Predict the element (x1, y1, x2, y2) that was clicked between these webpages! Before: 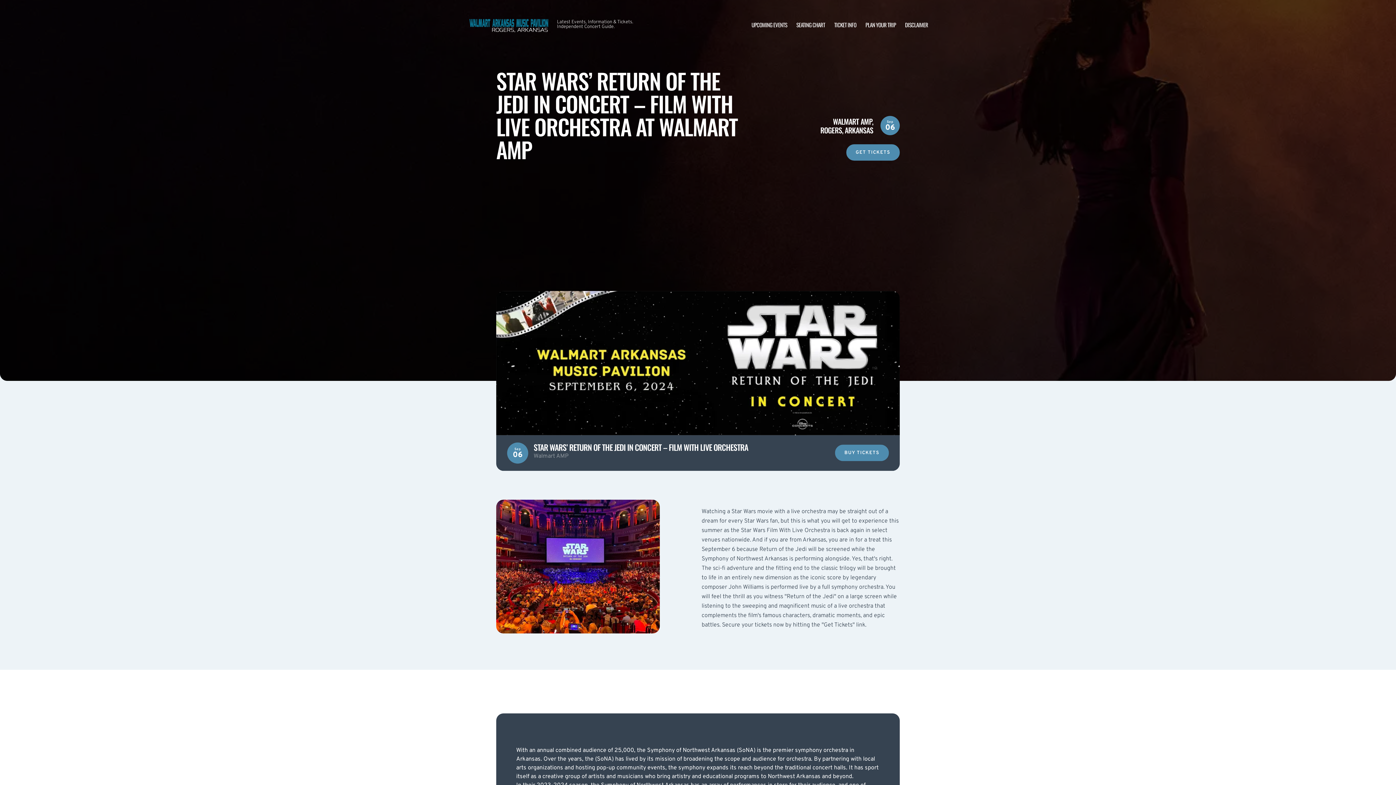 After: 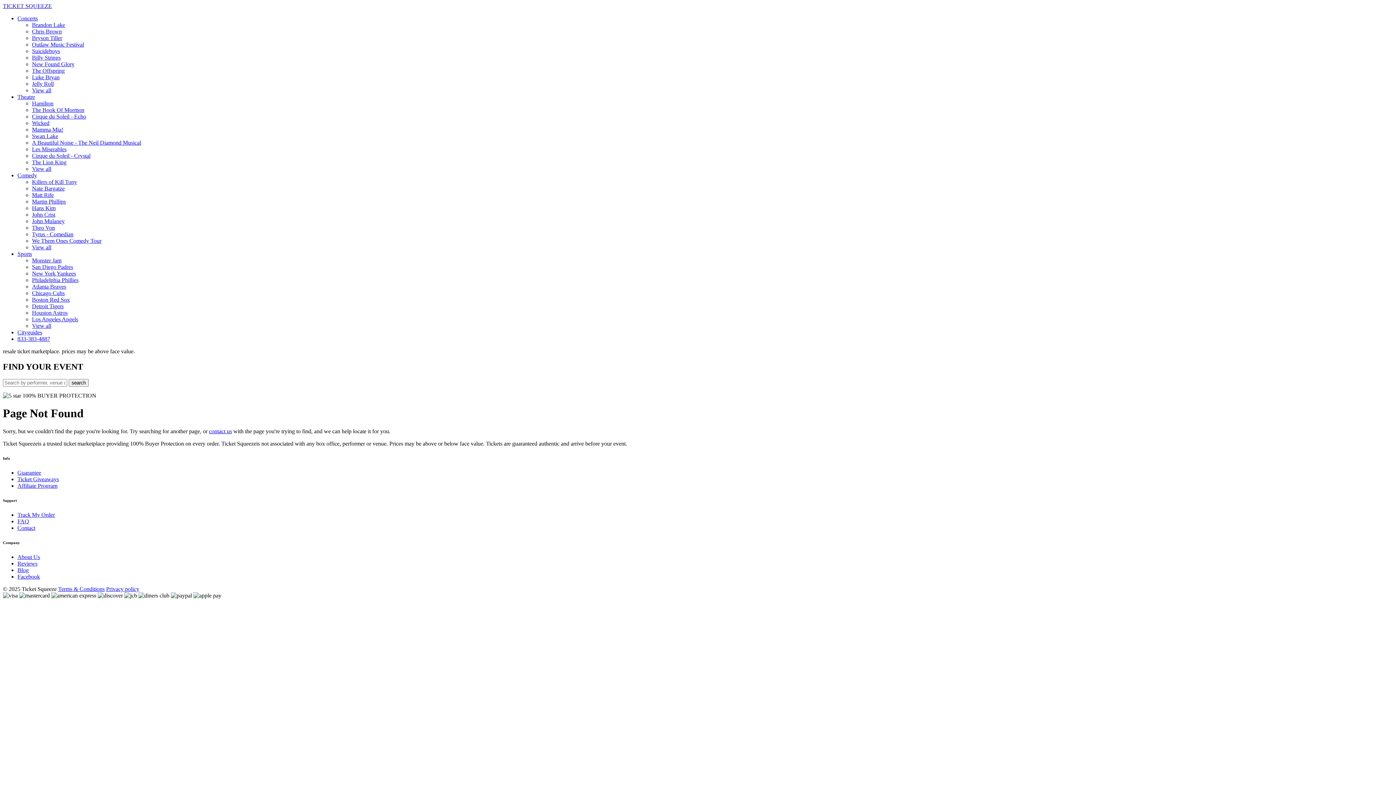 Action: label: BUY TICKETS bbox: (835, 445, 889, 461)